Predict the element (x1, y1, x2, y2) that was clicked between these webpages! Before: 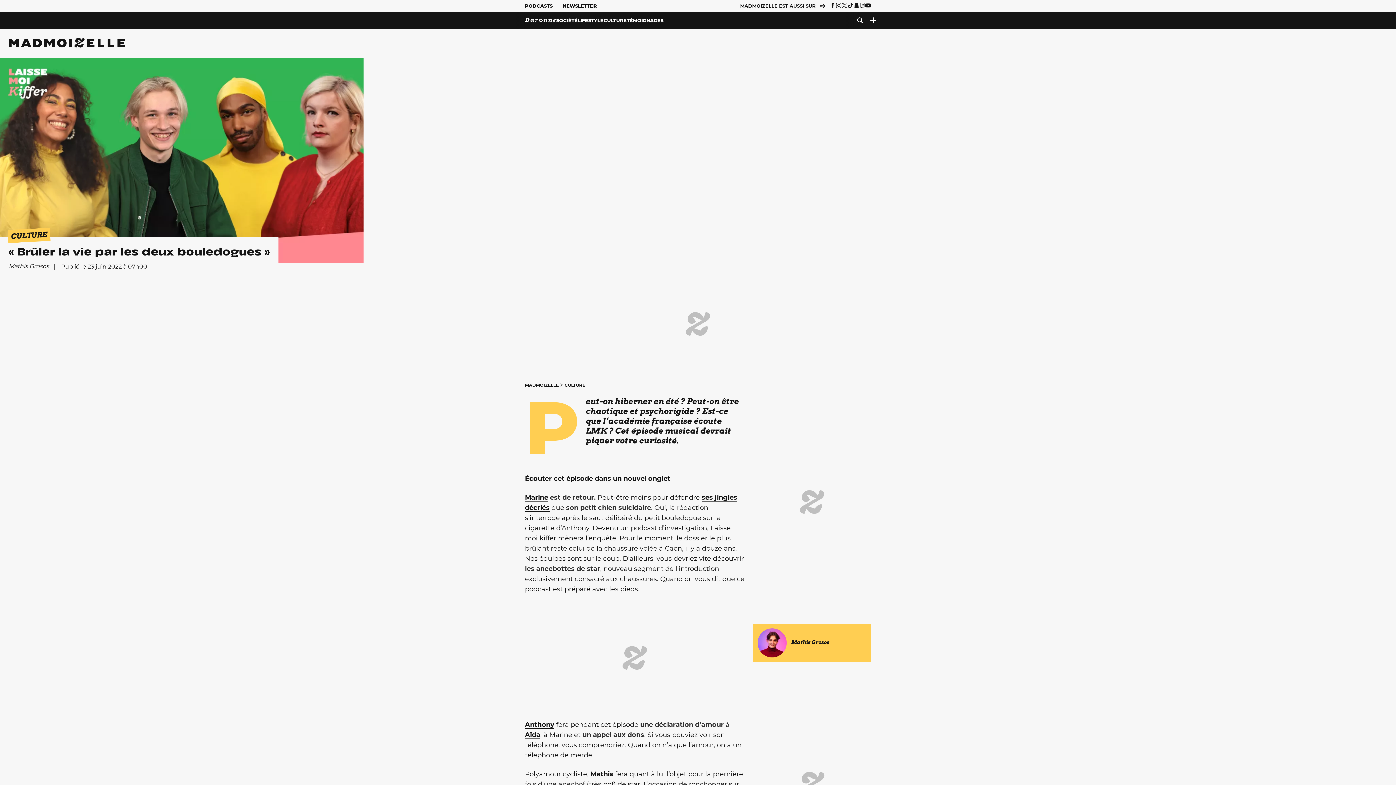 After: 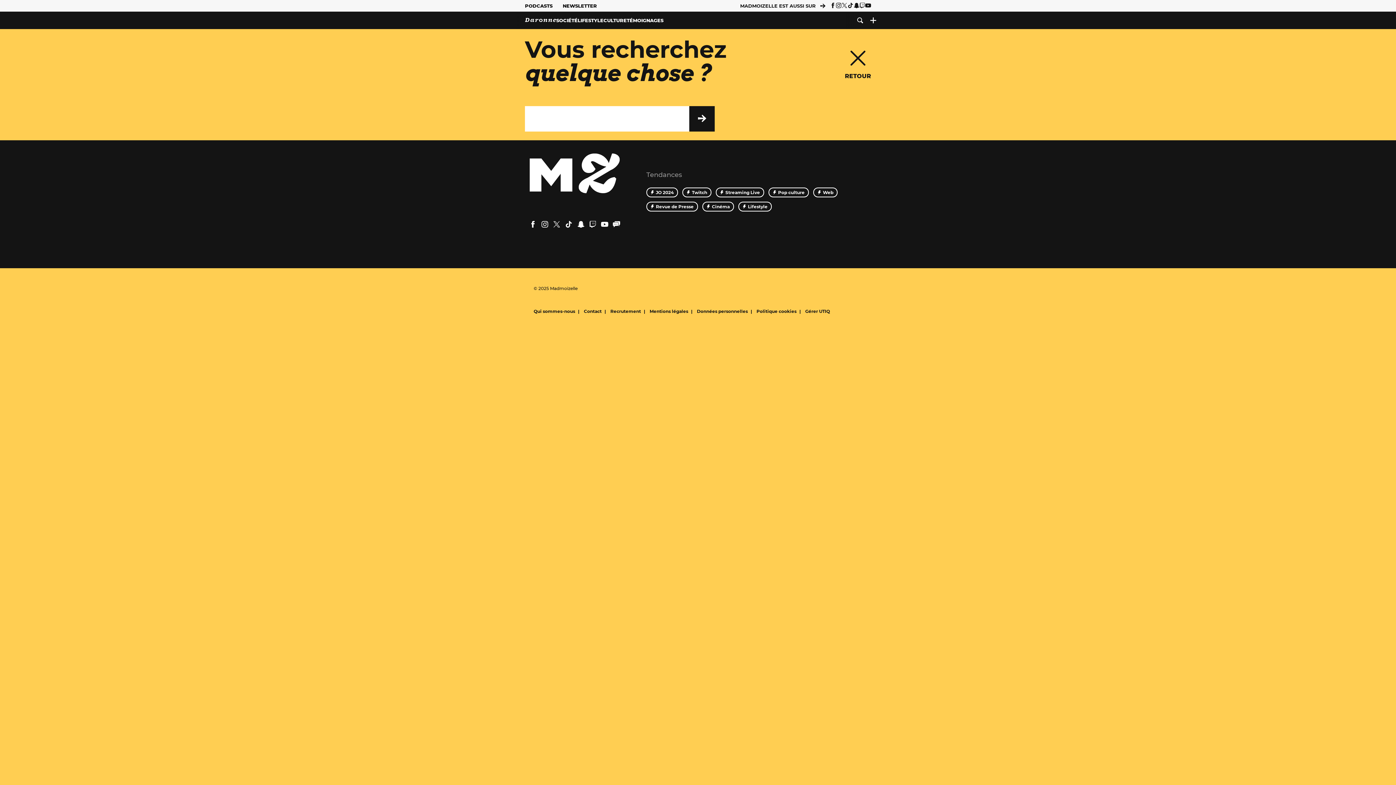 Action: bbox: (853, 11, 866, 29) label: Recherche